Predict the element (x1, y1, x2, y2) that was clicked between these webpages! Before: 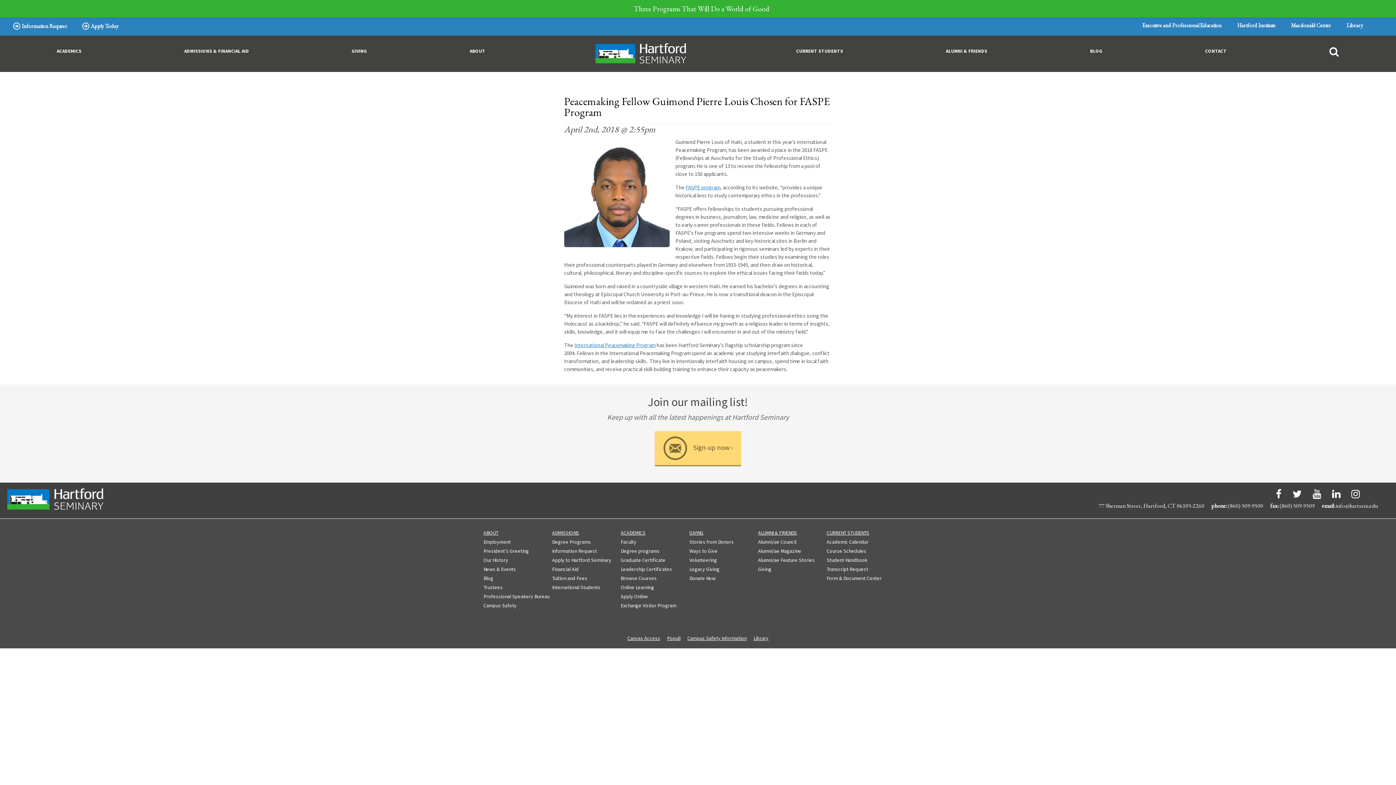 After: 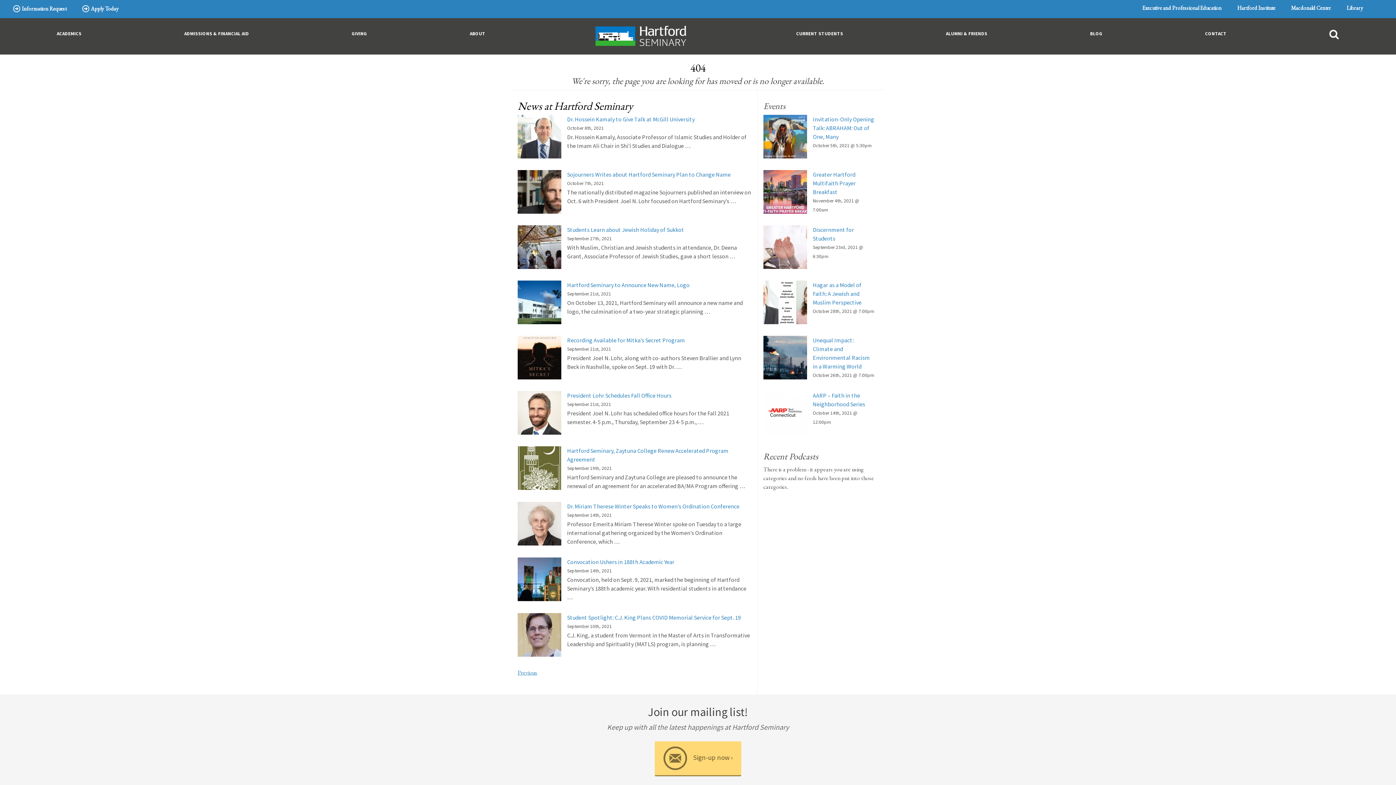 Action: label: Volunteering bbox: (689, 557, 717, 563)